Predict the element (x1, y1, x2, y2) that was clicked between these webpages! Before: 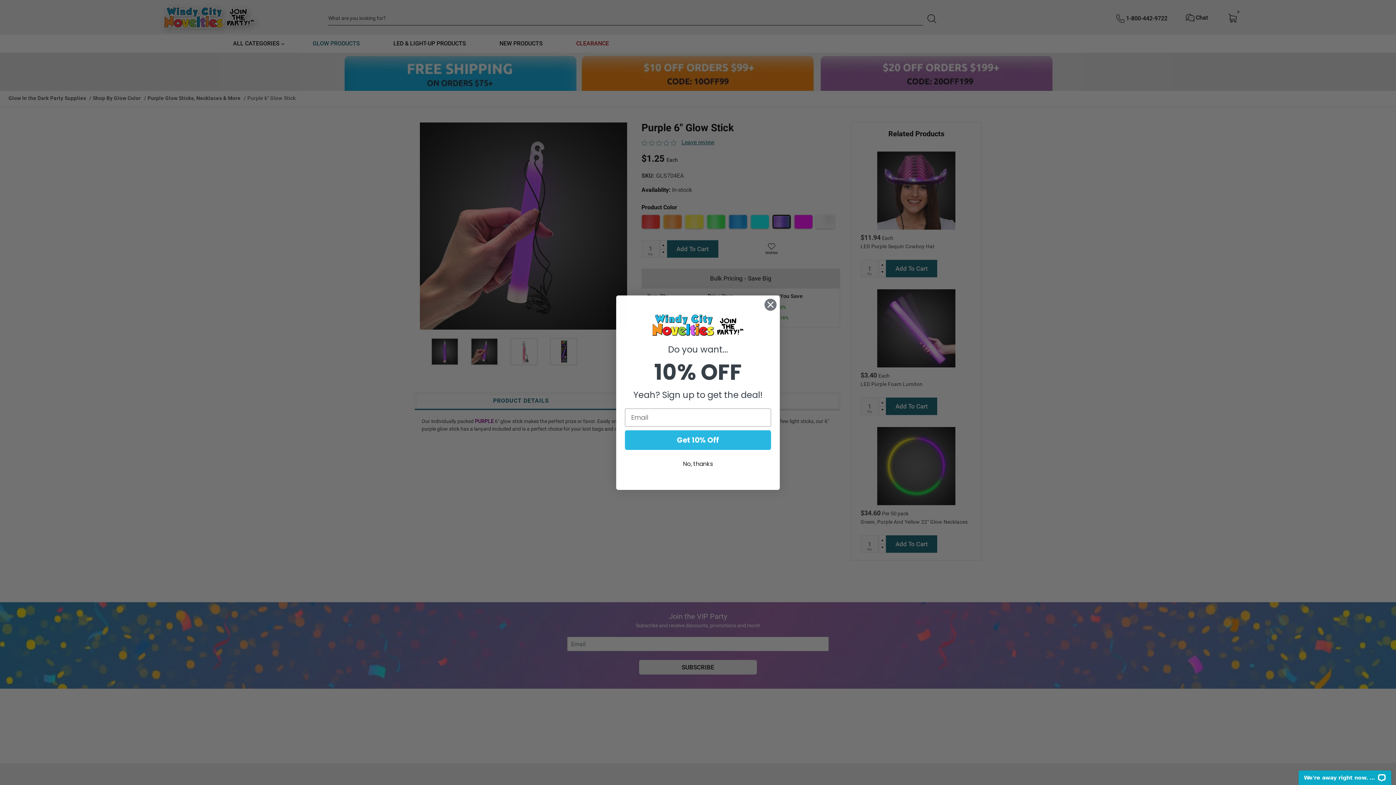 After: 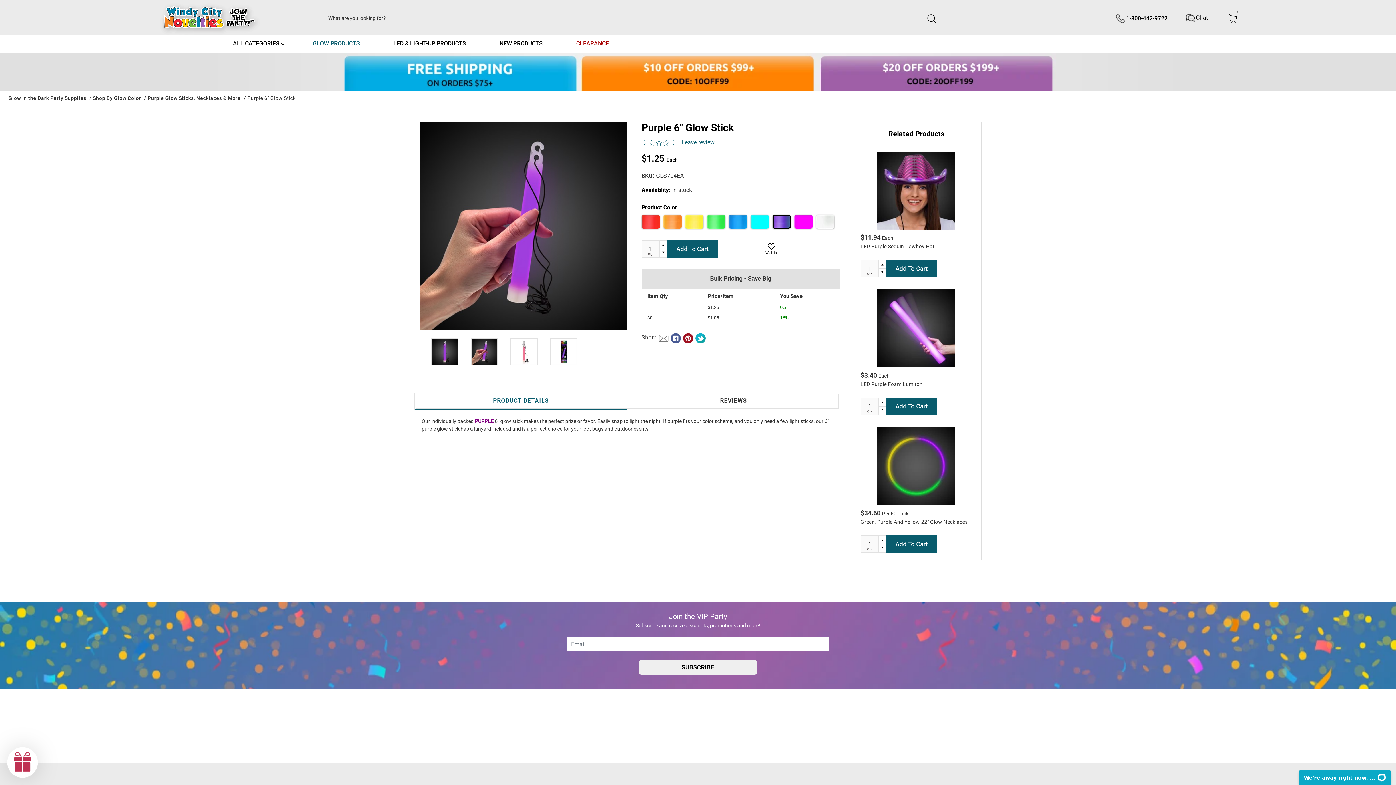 Action: bbox: (625, 457, 771, 471) label: No, thanks